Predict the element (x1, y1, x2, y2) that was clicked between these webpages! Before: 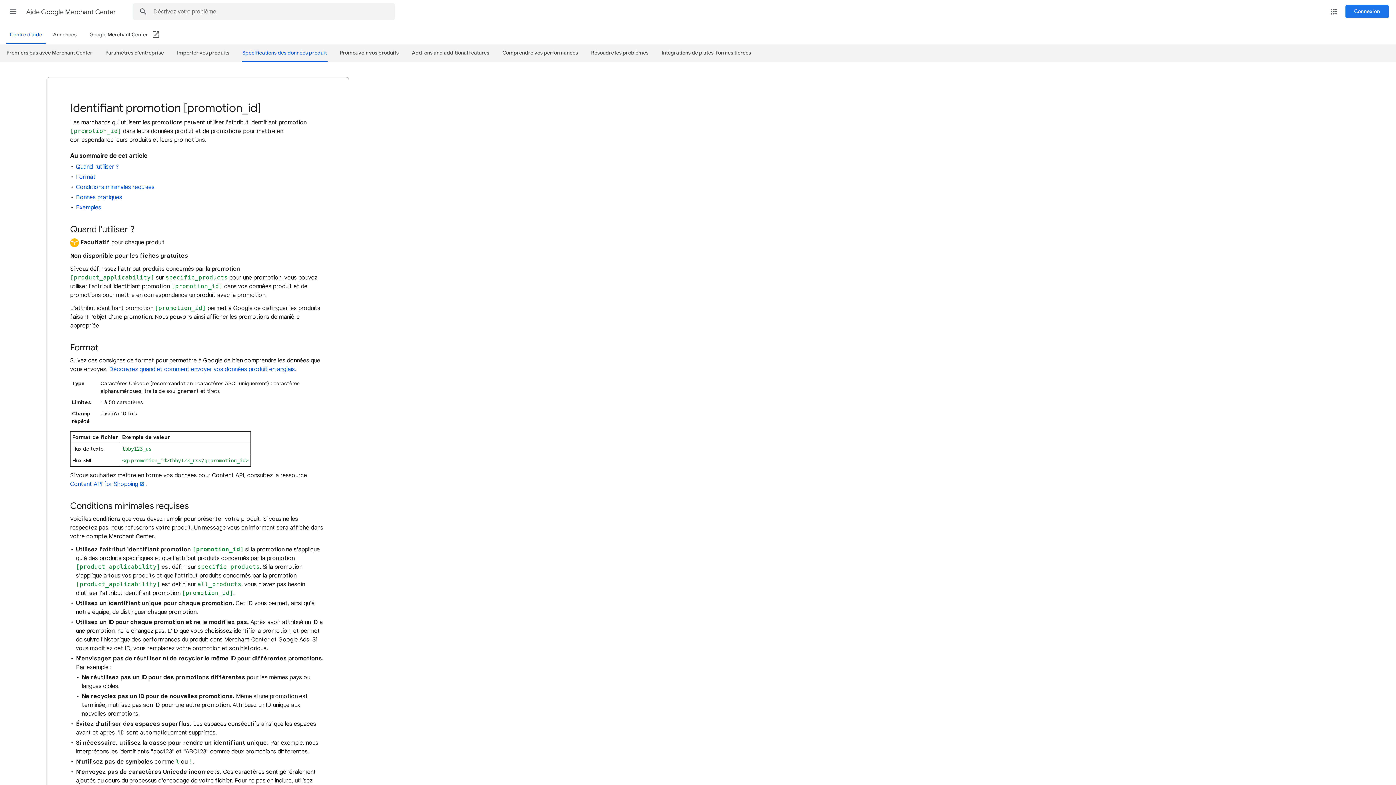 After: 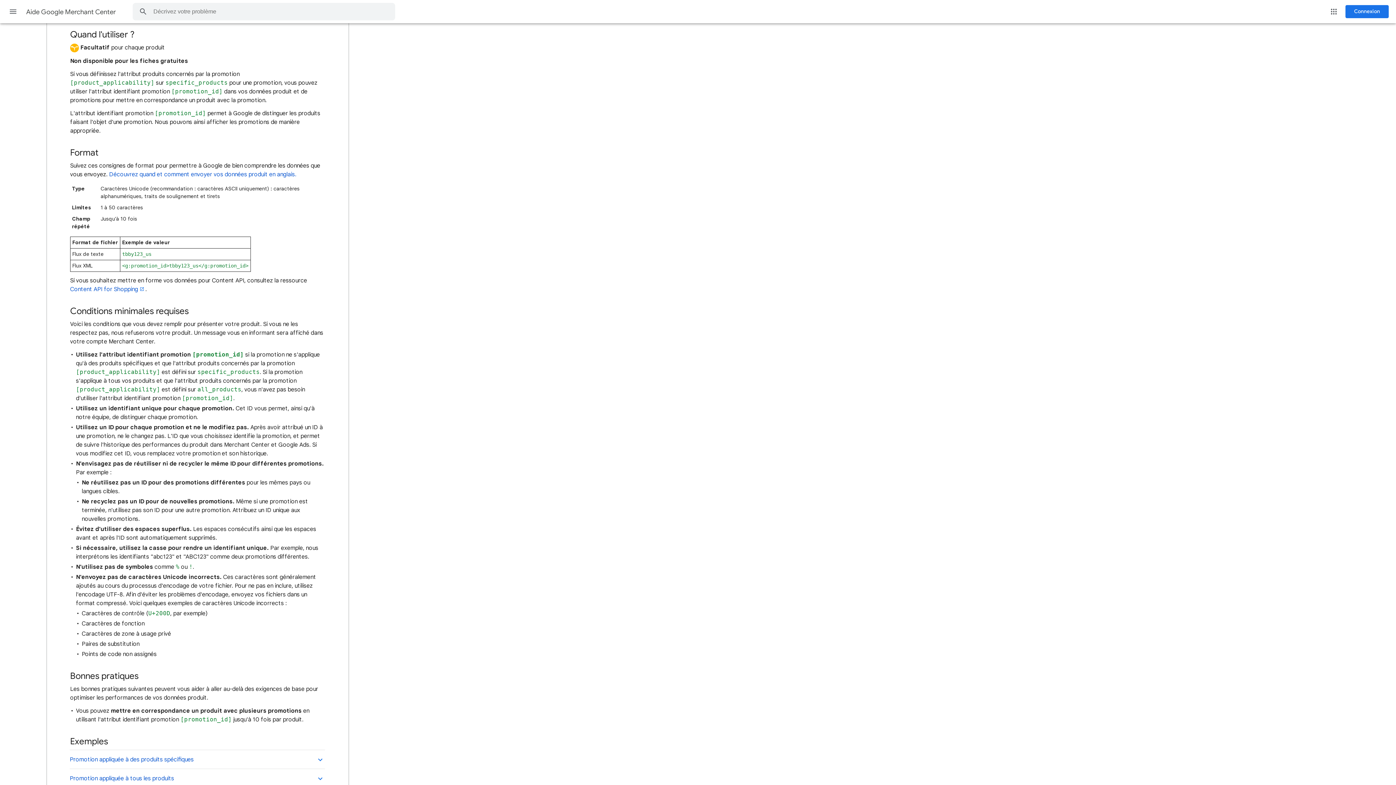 Action: label: Quand l'utiliser ? bbox: (76, 163, 118, 170)